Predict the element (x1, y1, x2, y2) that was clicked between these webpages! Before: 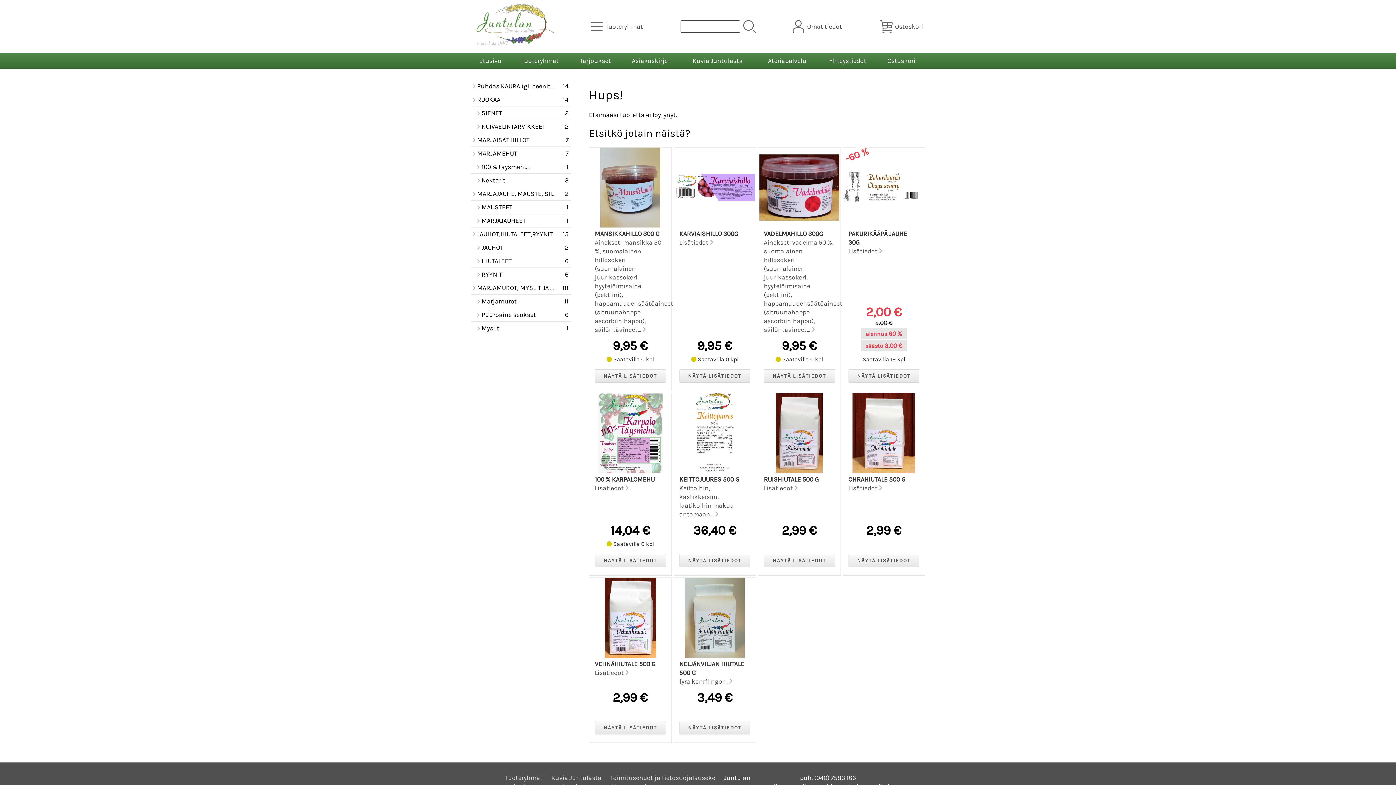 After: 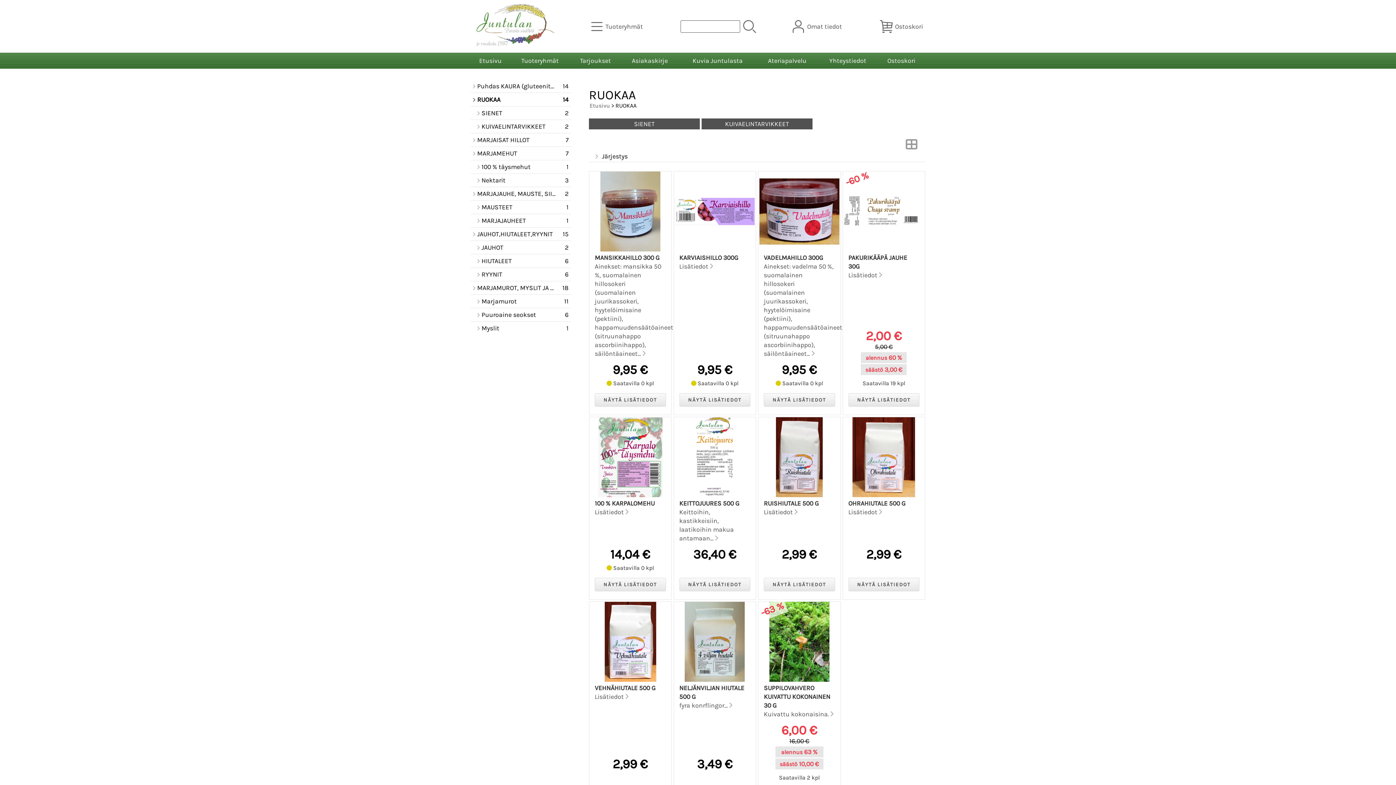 Action: bbox: (470, 93, 570, 106) label: RUOKAA
14